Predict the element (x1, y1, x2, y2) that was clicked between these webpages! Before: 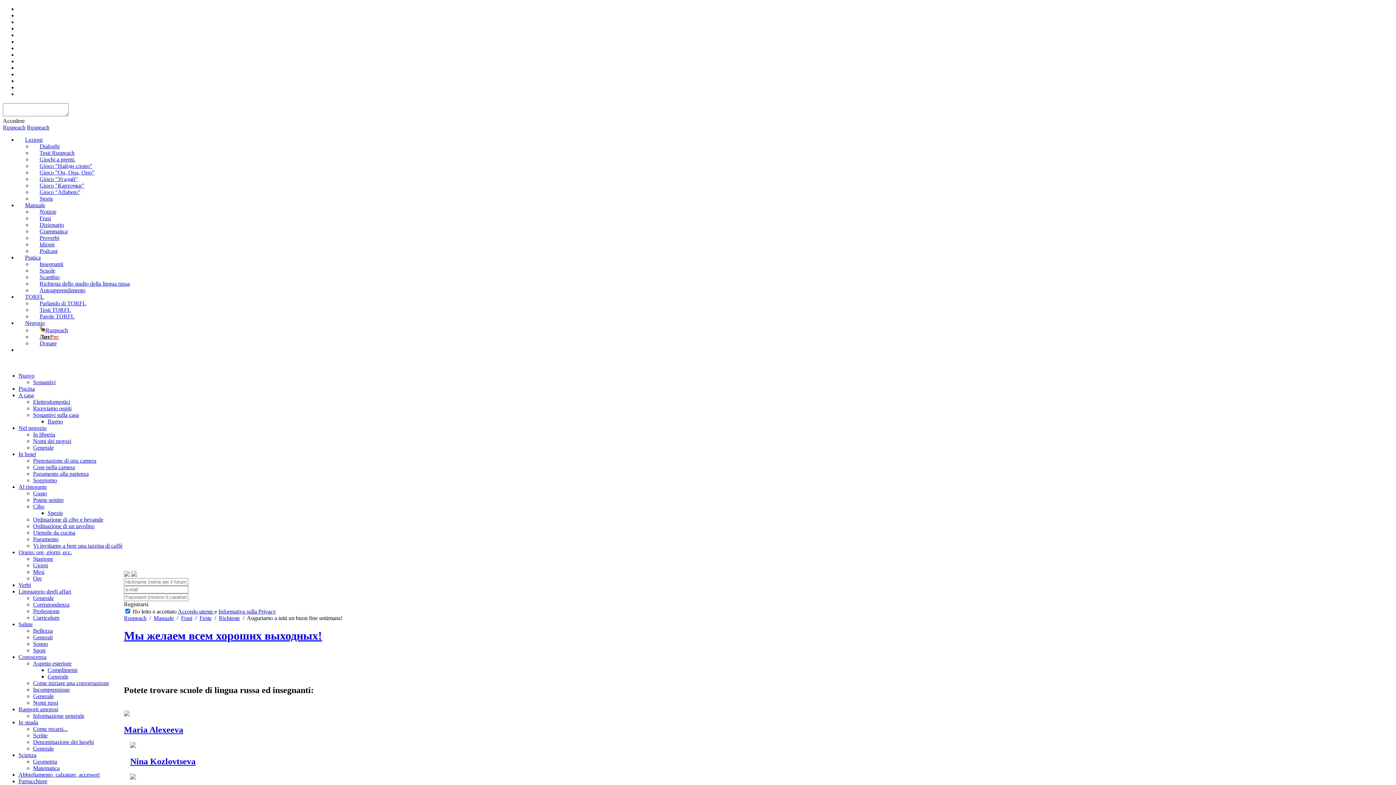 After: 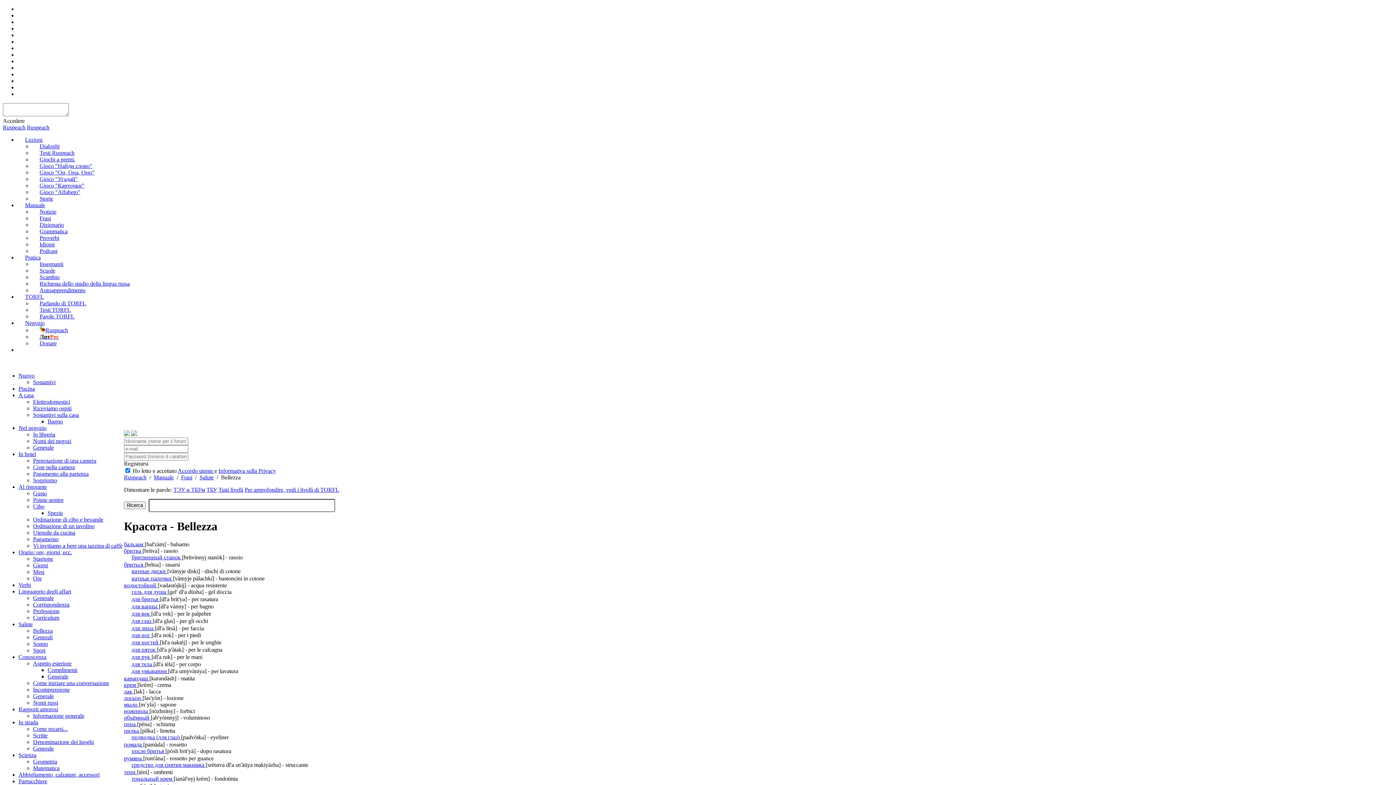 Action: label: Bellezza bbox: (33, 628, 52, 634)